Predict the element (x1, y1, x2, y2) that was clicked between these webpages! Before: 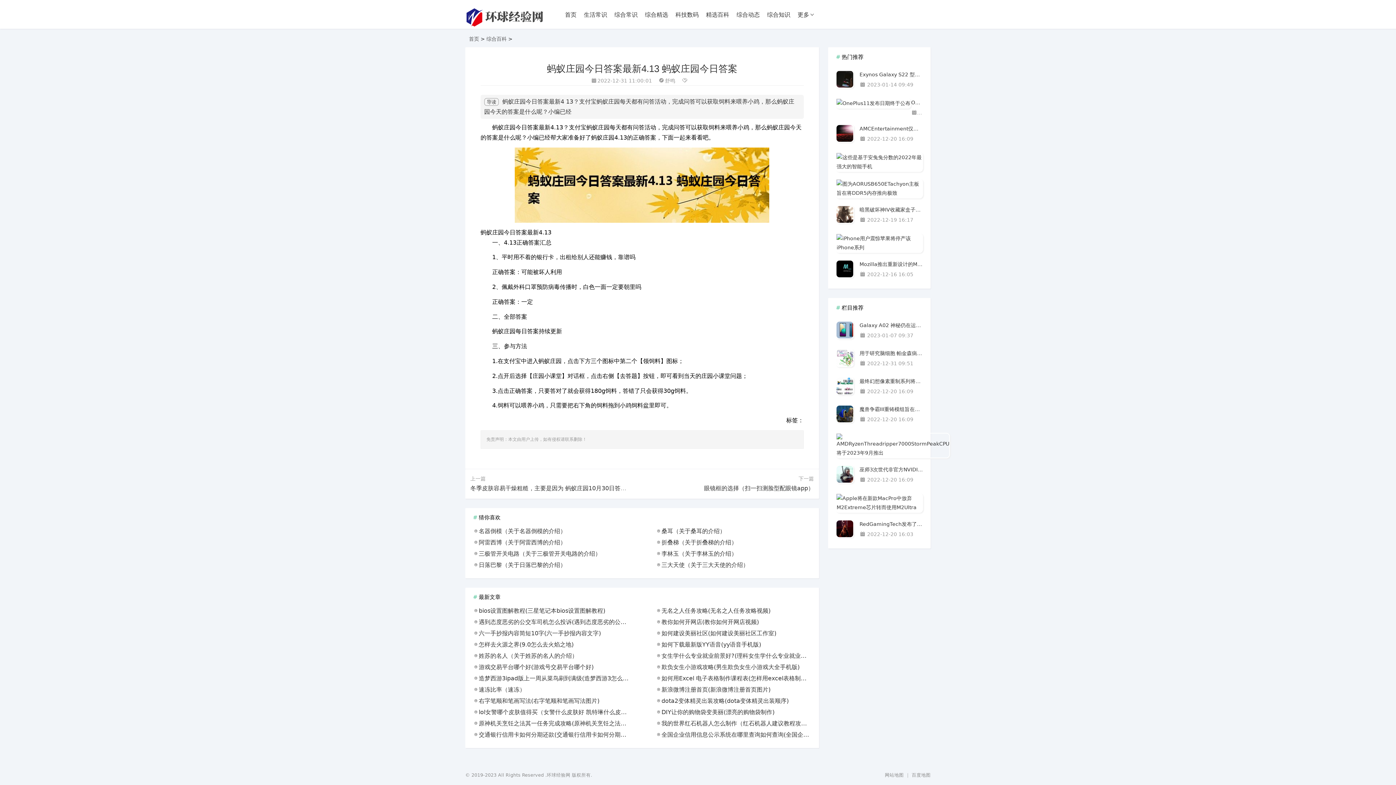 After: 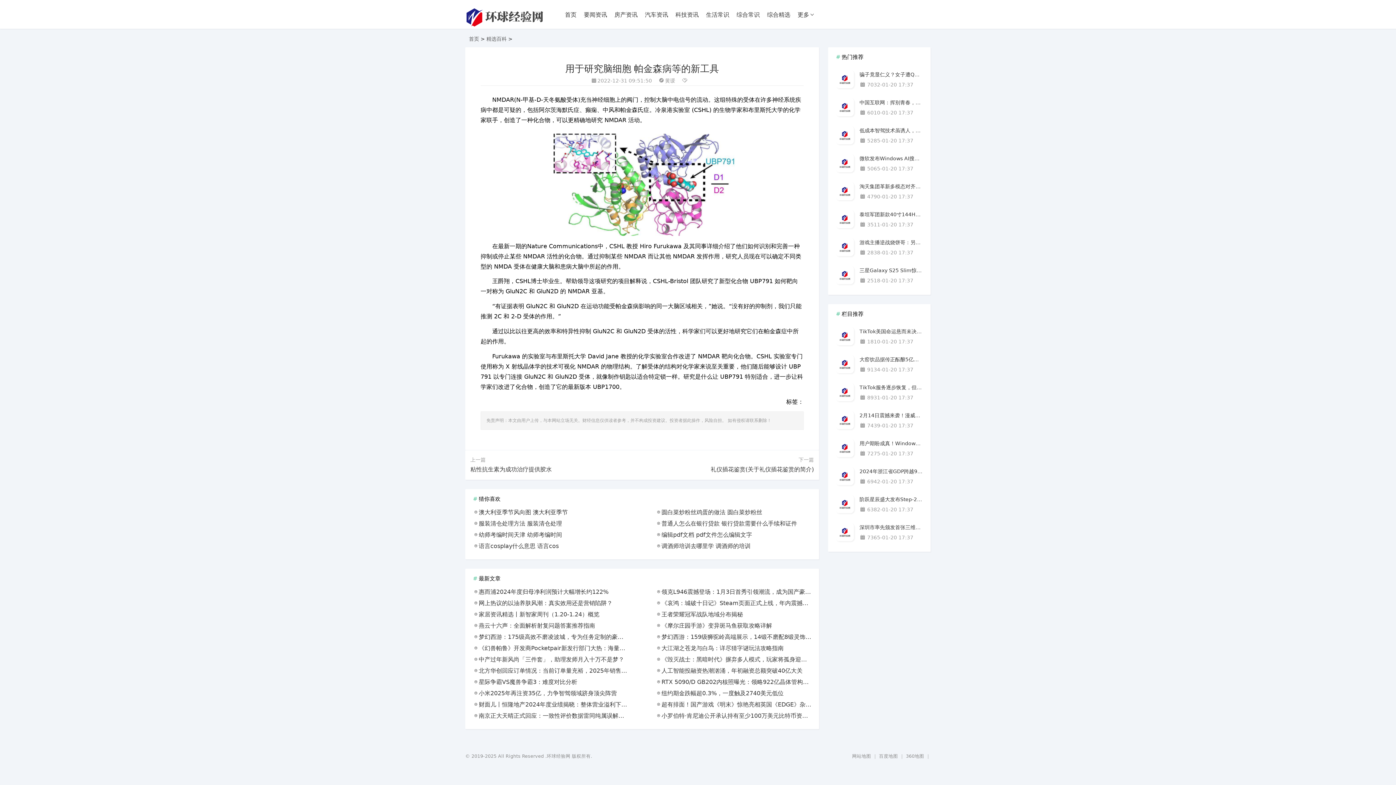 Action: bbox: (836, 362, 854, 368)